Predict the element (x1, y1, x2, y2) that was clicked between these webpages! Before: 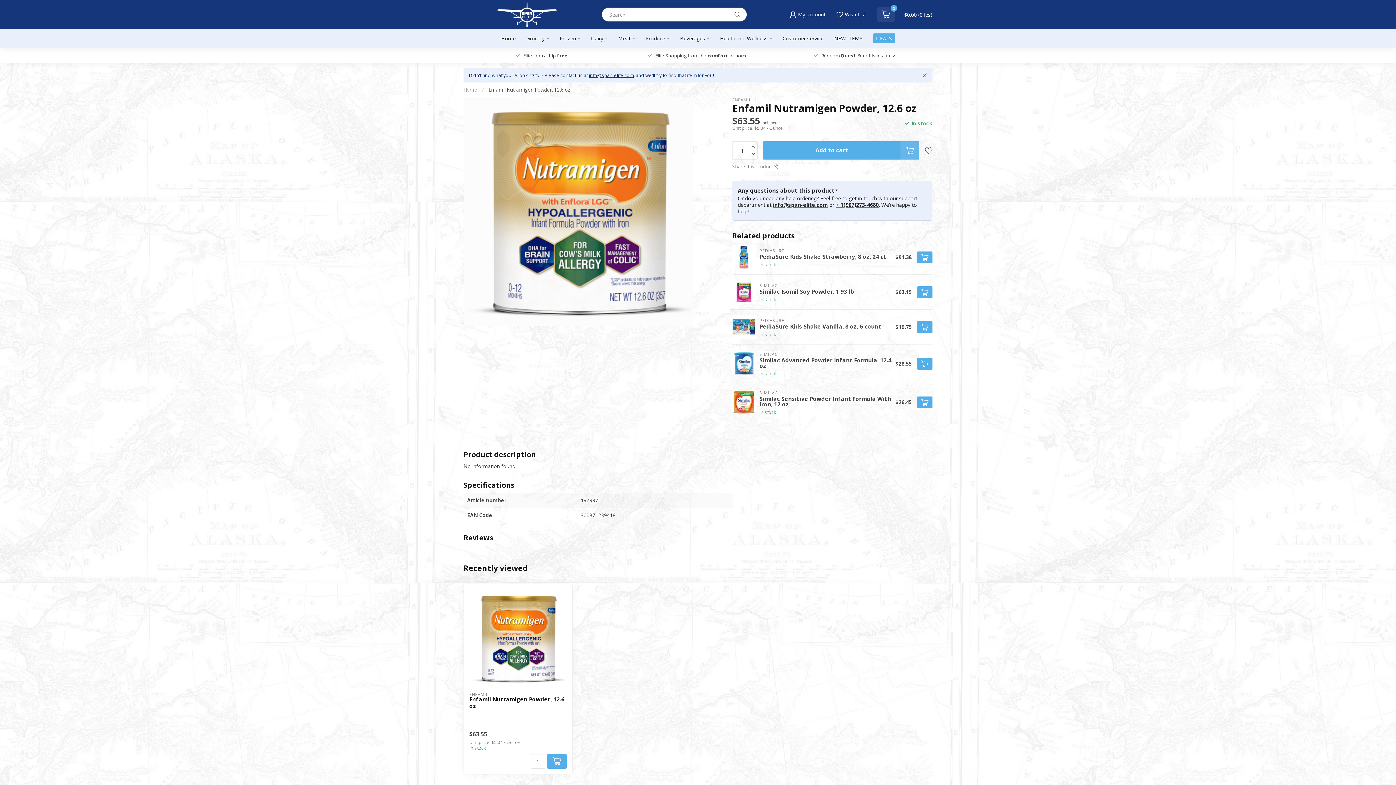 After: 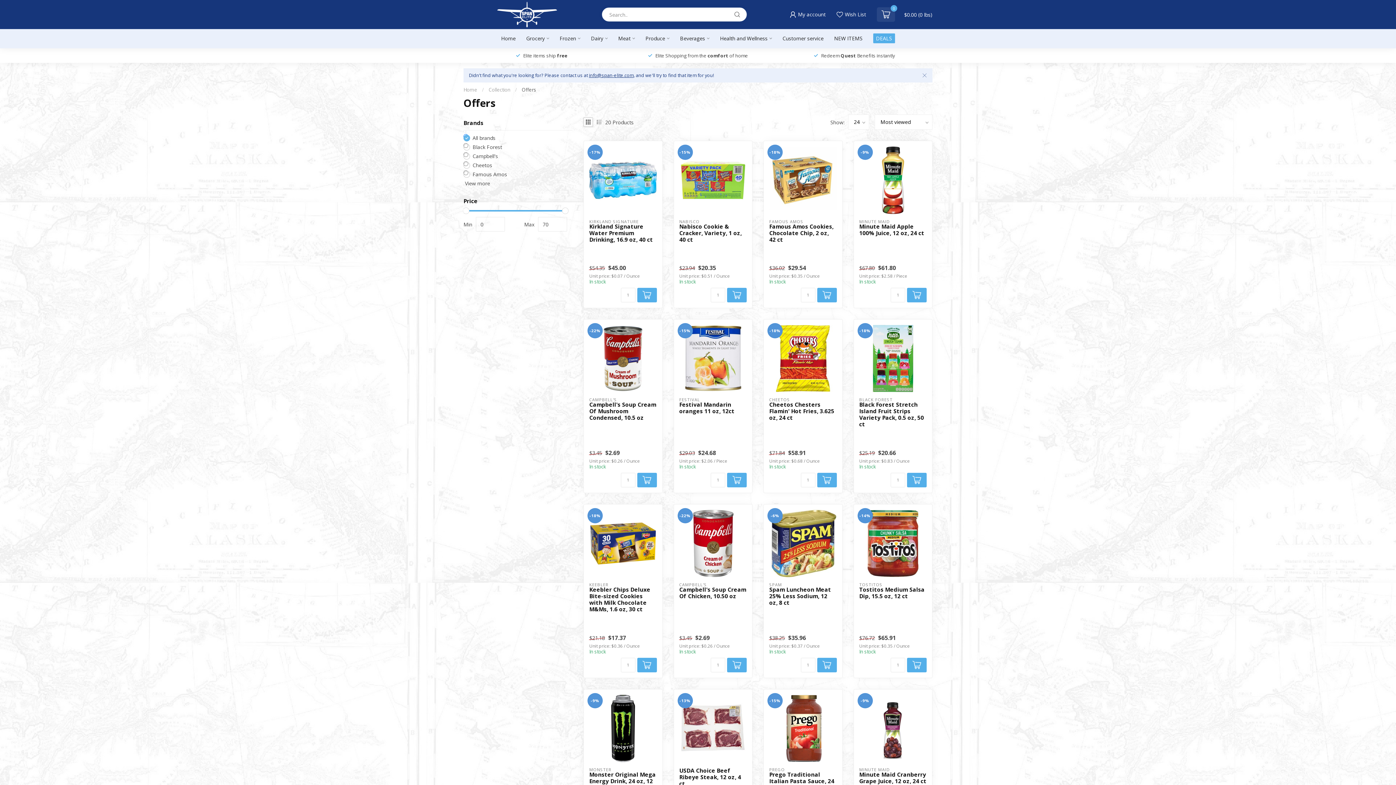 Action: label: DEALS bbox: (873, 33, 895, 43)